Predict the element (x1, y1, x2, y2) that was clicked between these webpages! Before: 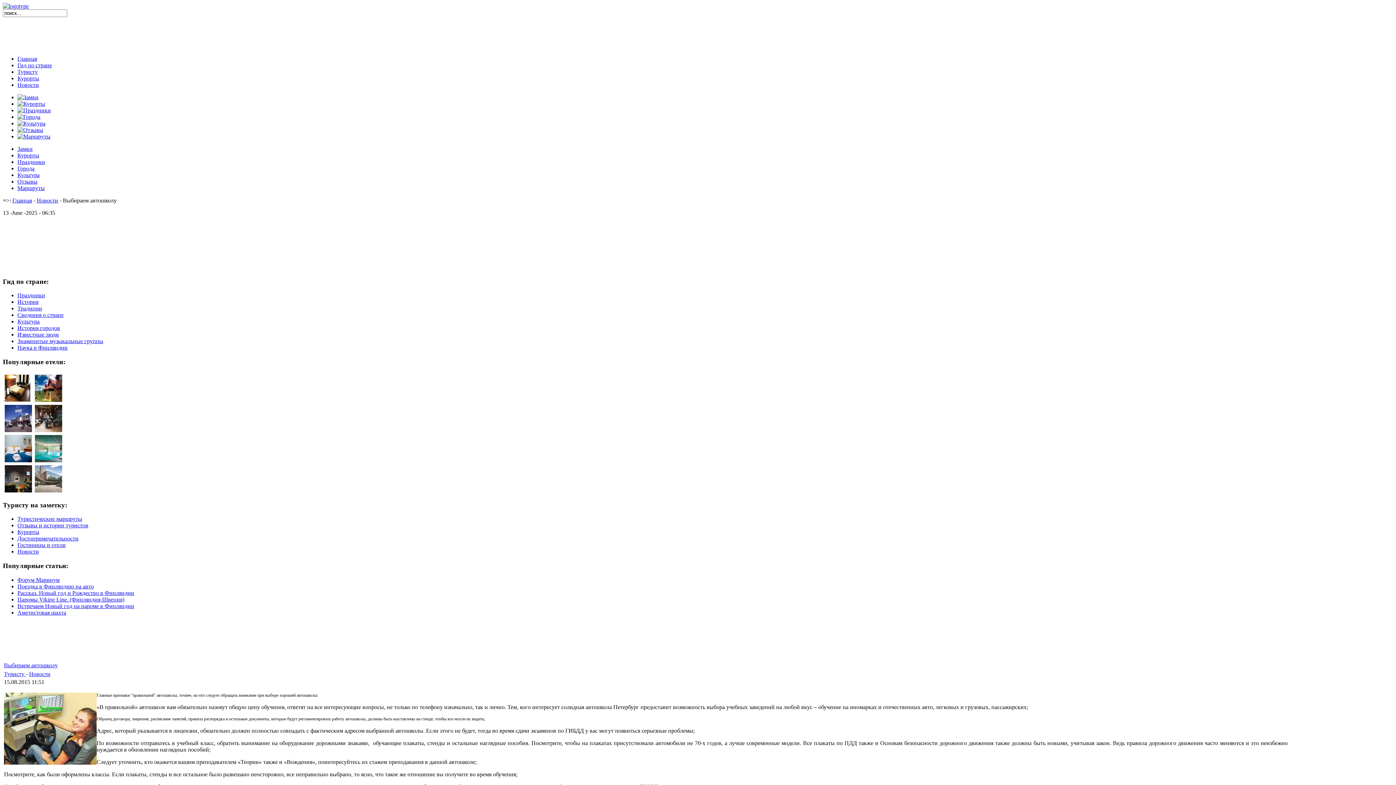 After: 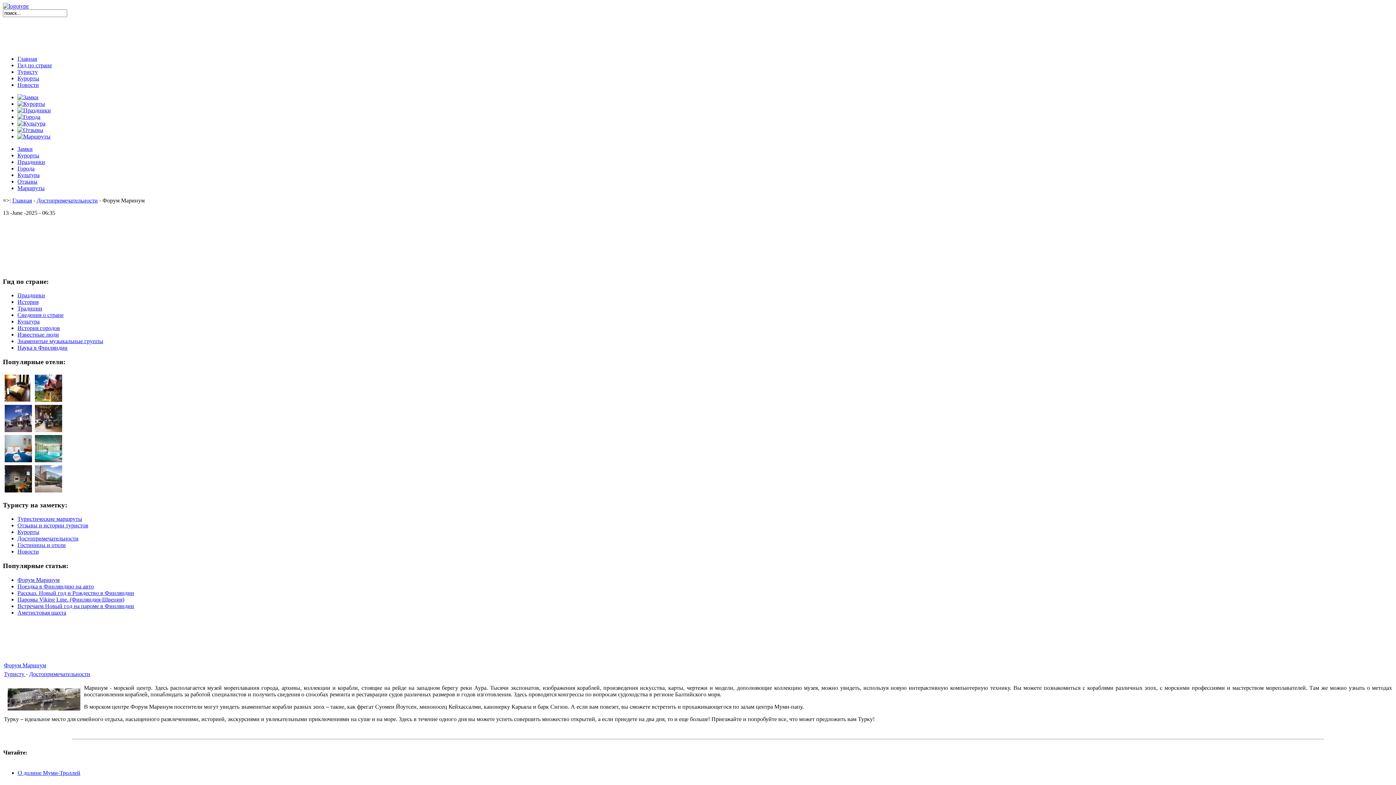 Action: label: Форум Маринум bbox: (17, 577, 59, 583)